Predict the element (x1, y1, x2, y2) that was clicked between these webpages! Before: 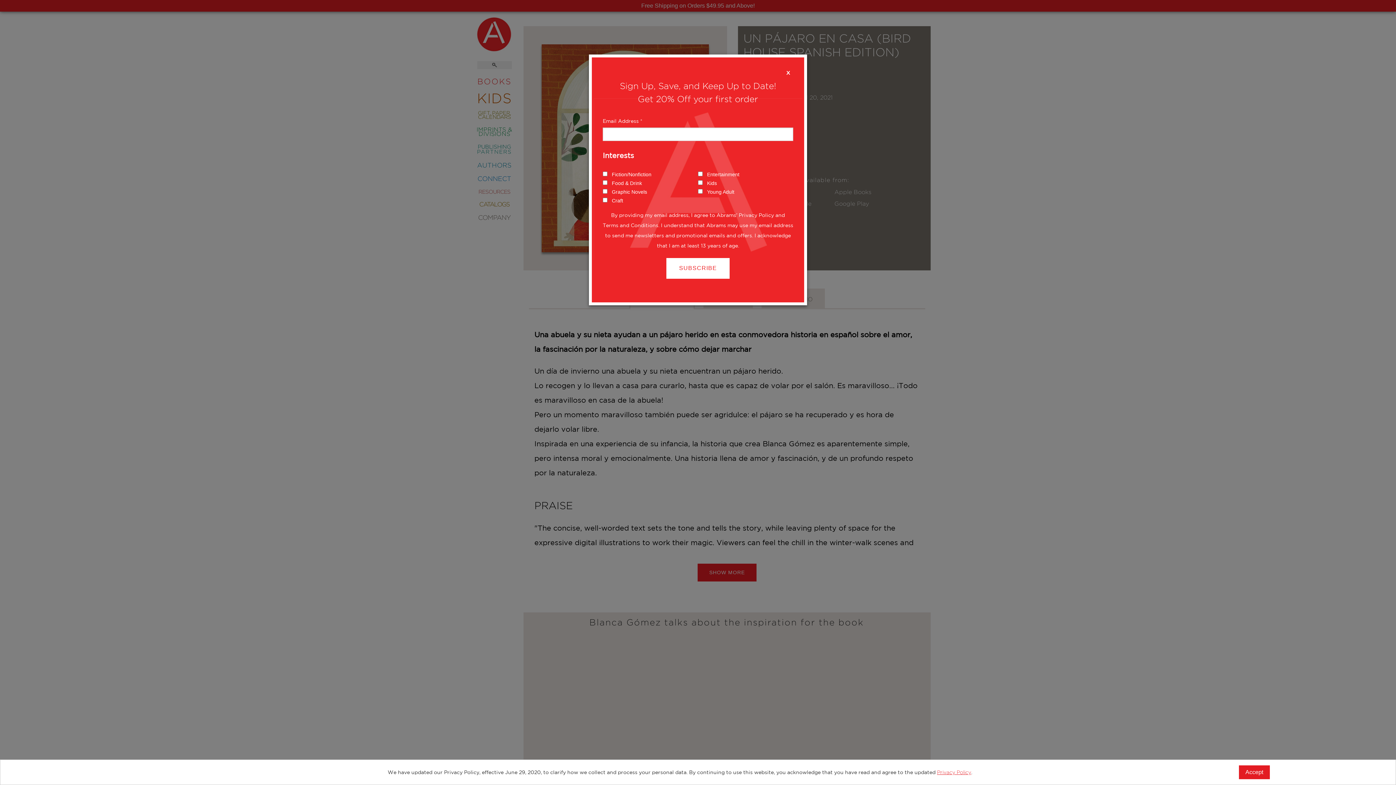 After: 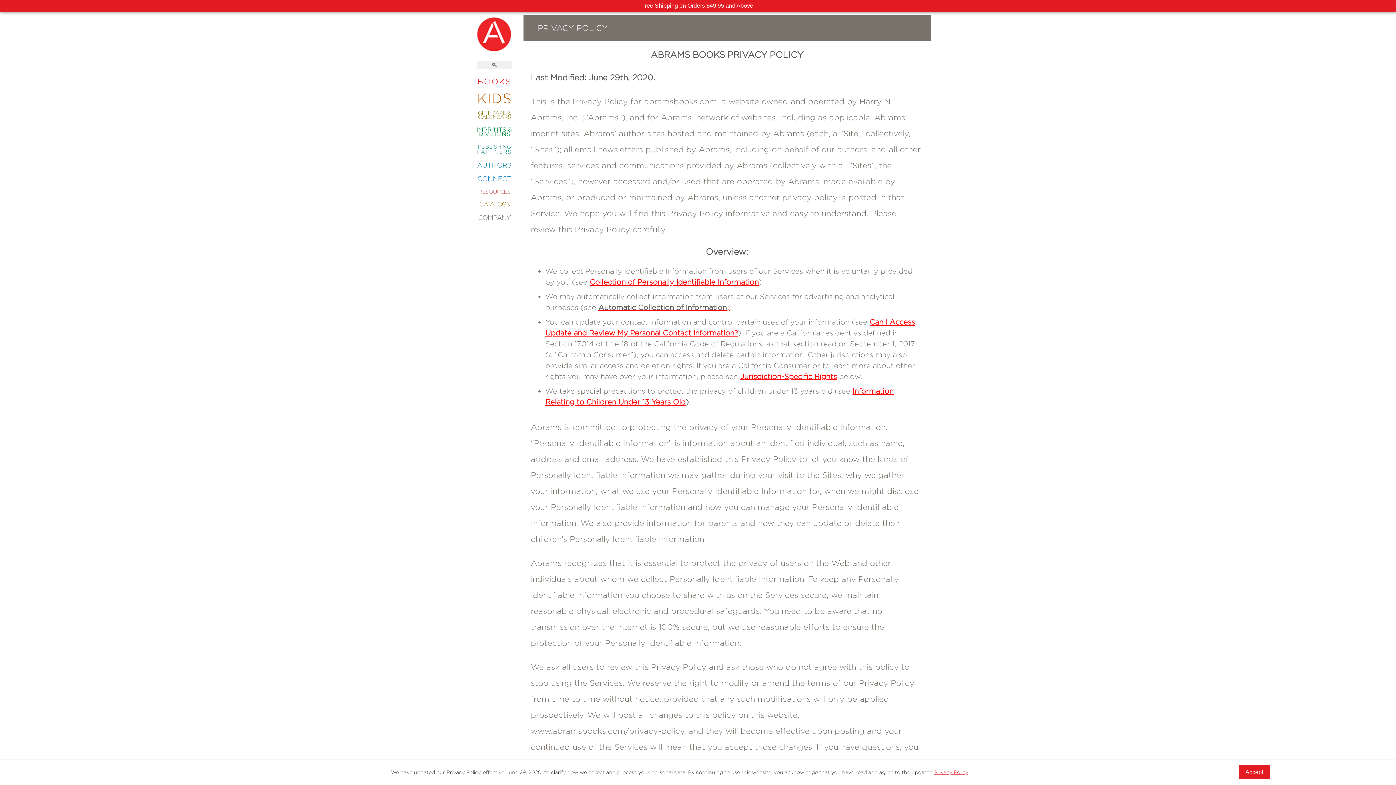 Action: bbox: (937, 769, 971, 775) label: Privacy Policy